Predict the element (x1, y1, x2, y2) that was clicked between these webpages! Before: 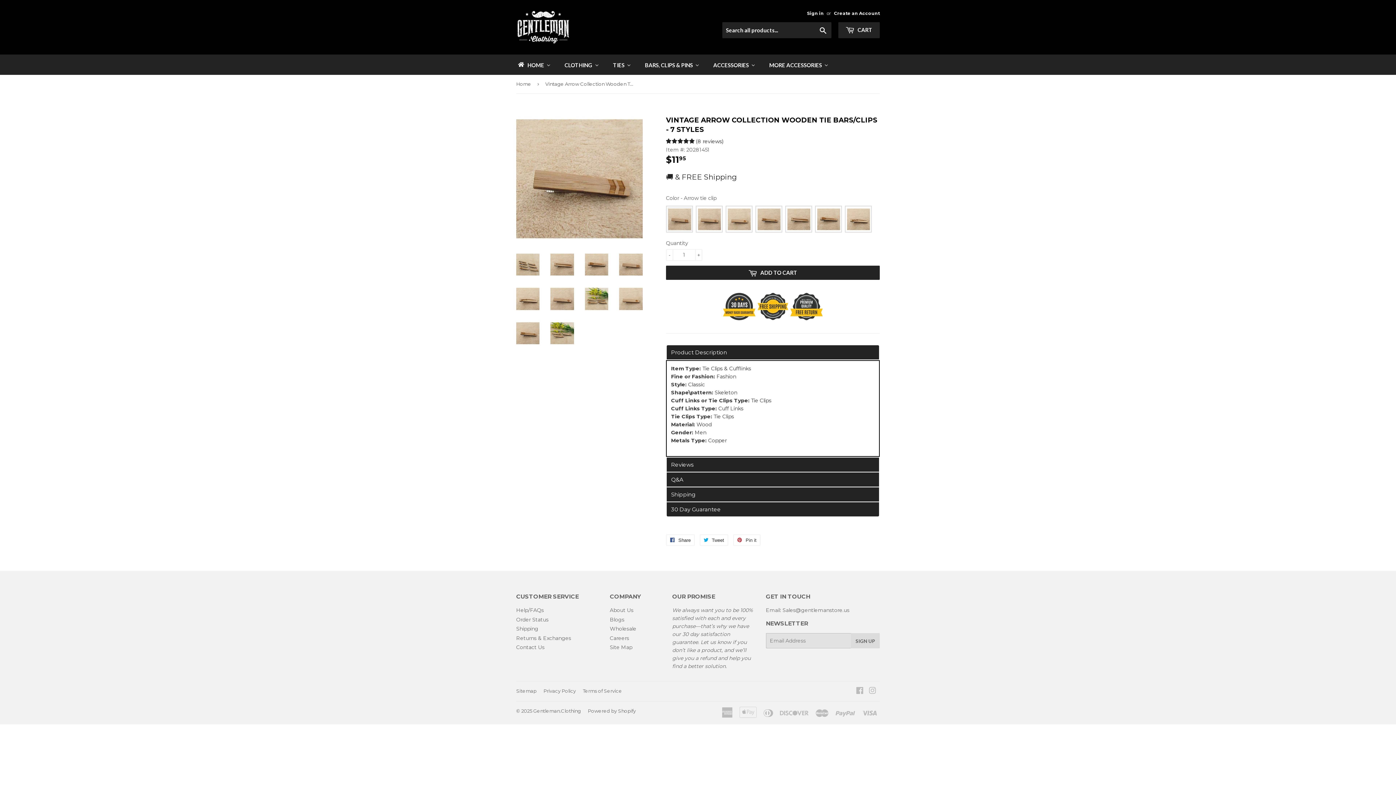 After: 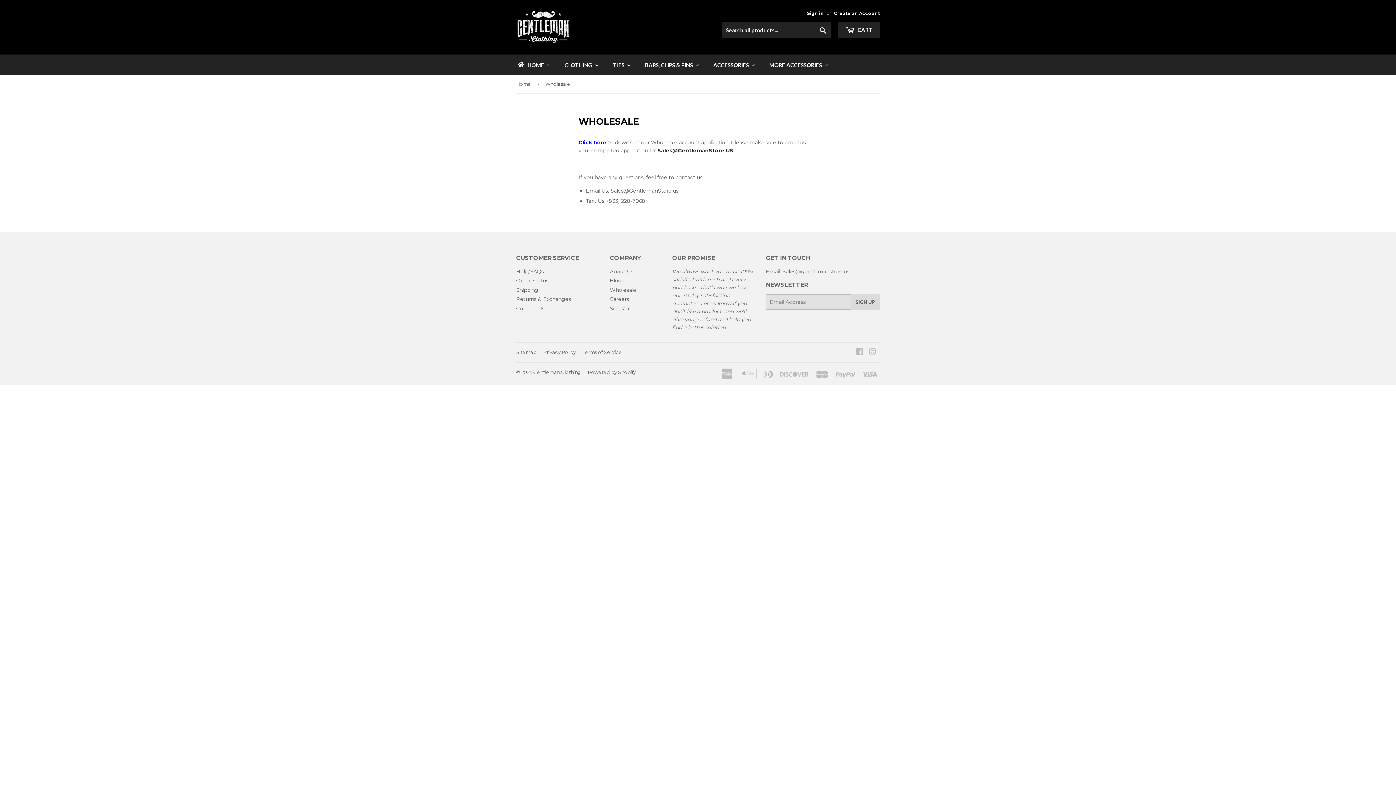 Action: bbox: (610, 558, 636, 564) label: Wholesale